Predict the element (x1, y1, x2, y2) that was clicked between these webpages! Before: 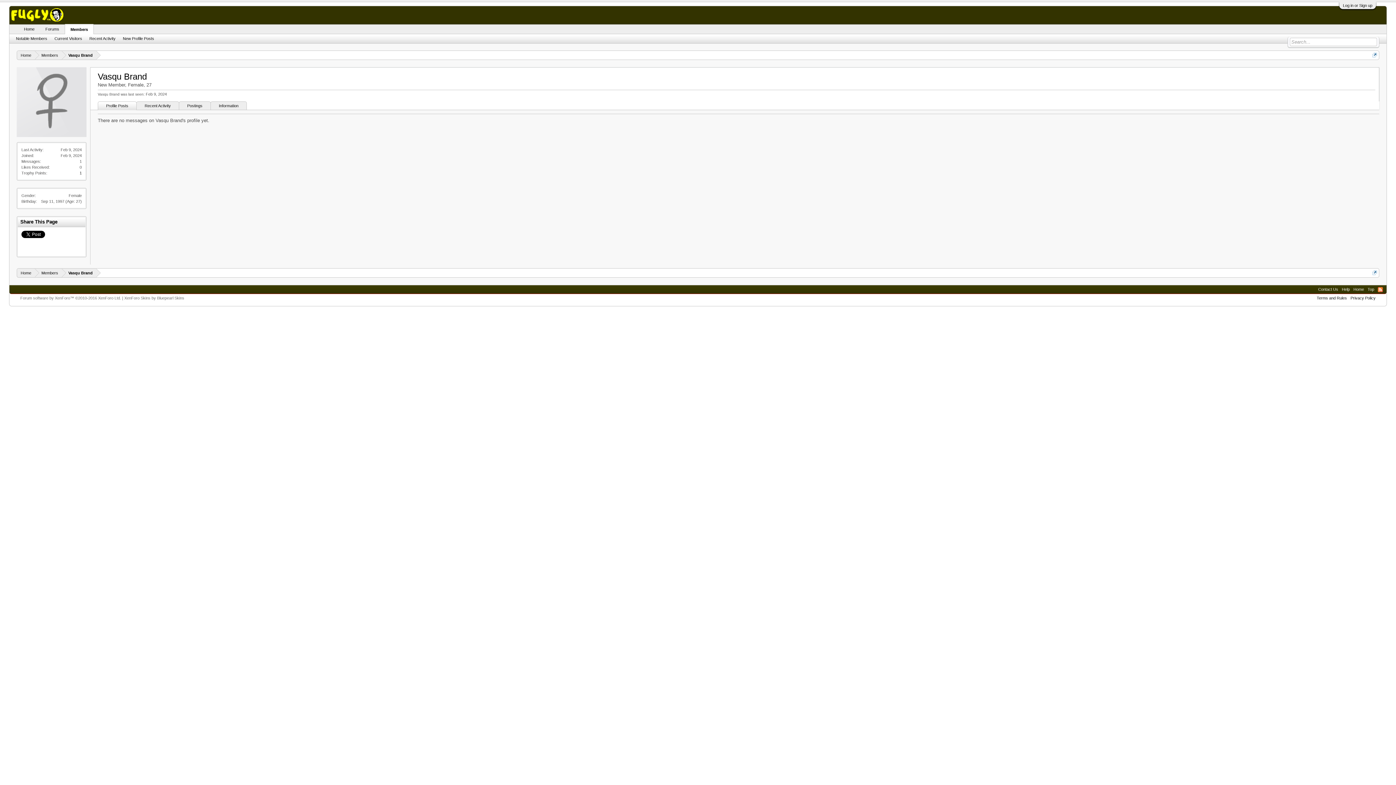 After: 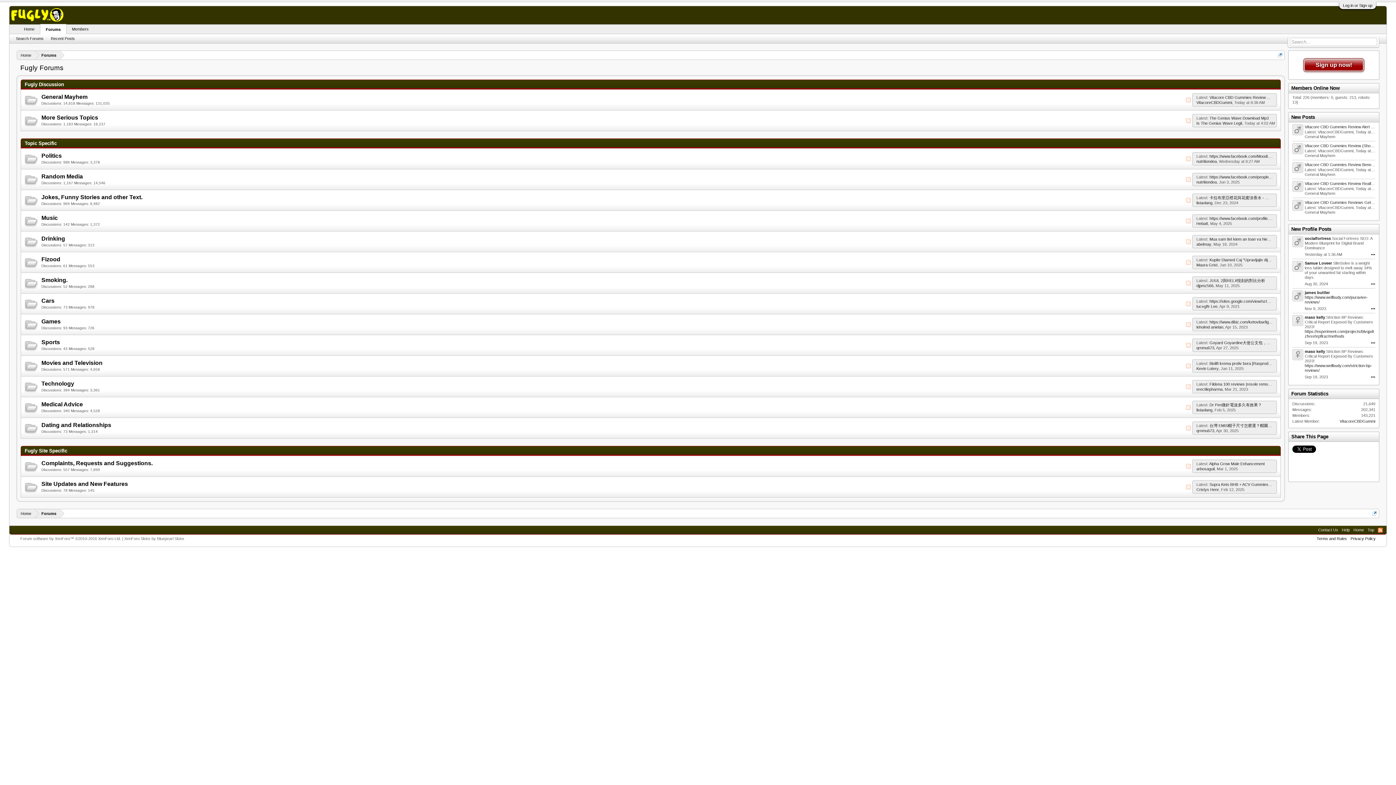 Action: bbox: (1352, 285, 1366, 293) label: Home